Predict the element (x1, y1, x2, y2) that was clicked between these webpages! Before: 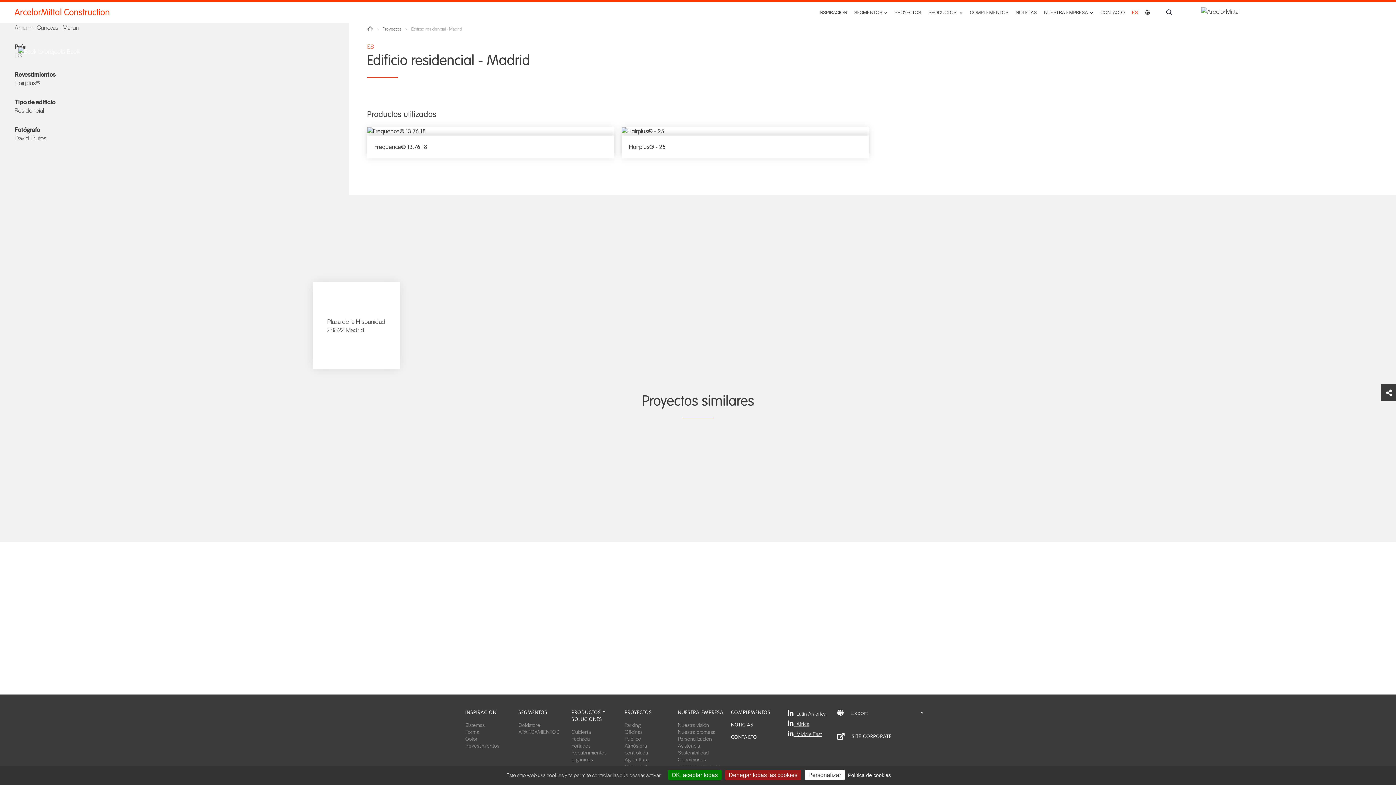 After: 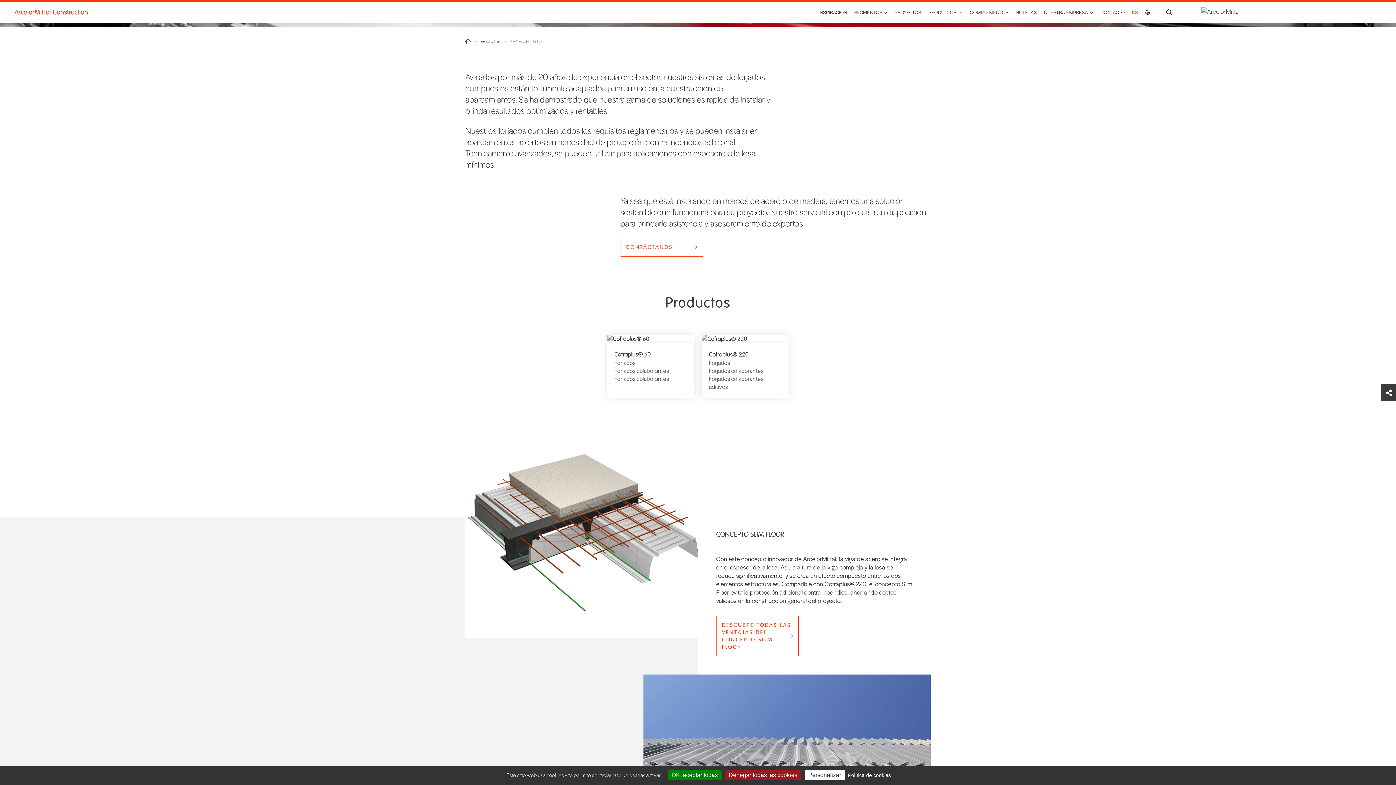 Action: bbox: (518, 728, 559, 735) label: APARCAMIENTOS